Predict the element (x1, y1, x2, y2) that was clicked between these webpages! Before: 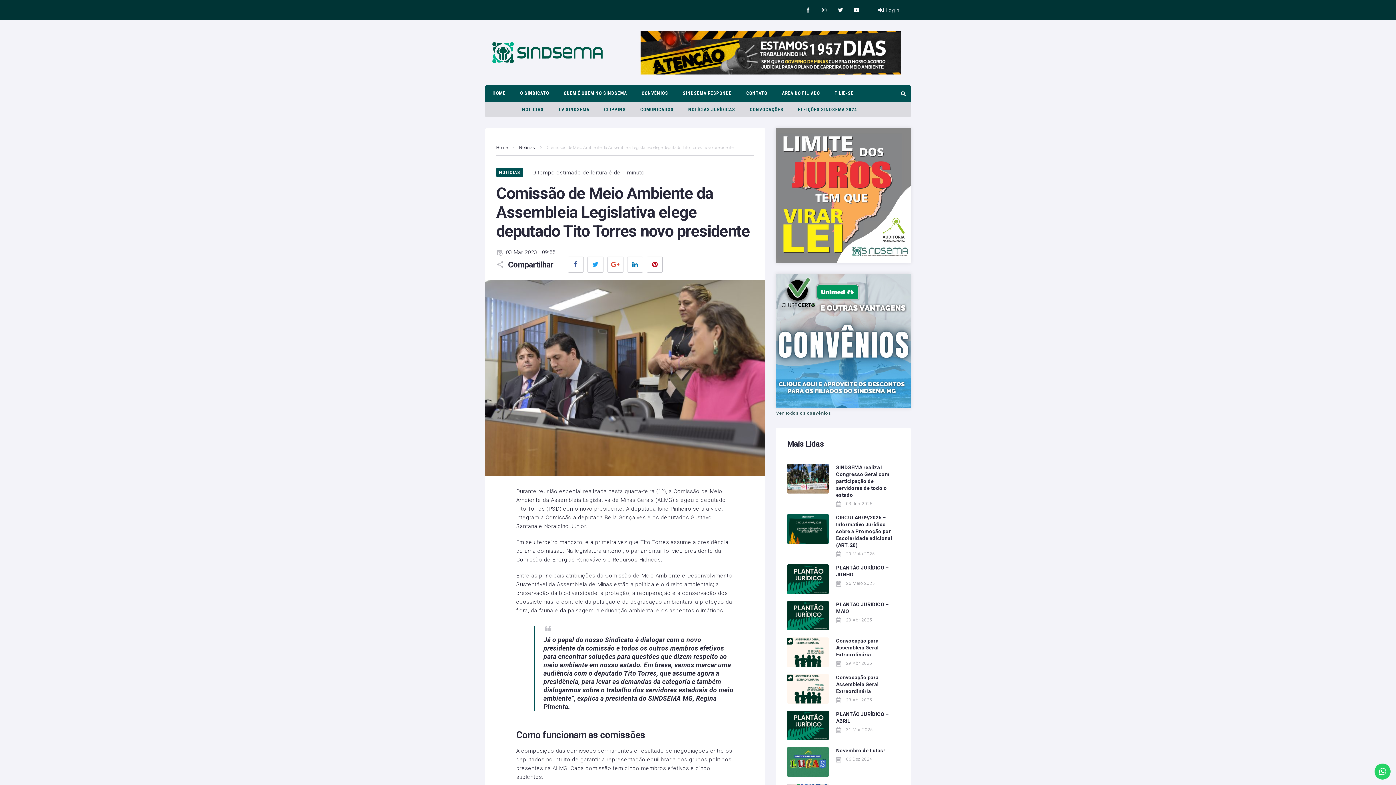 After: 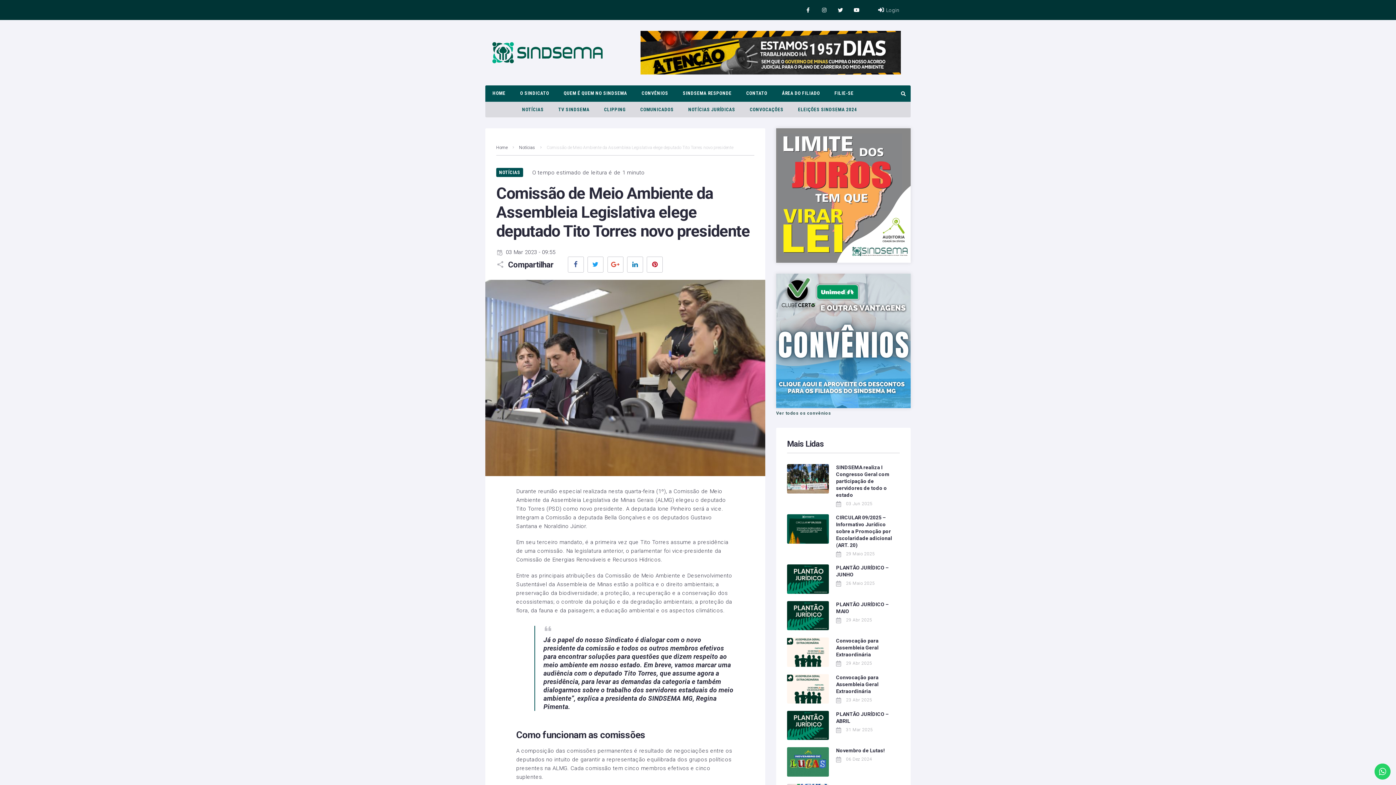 Action: bbox: (776, 128, 910, 262)